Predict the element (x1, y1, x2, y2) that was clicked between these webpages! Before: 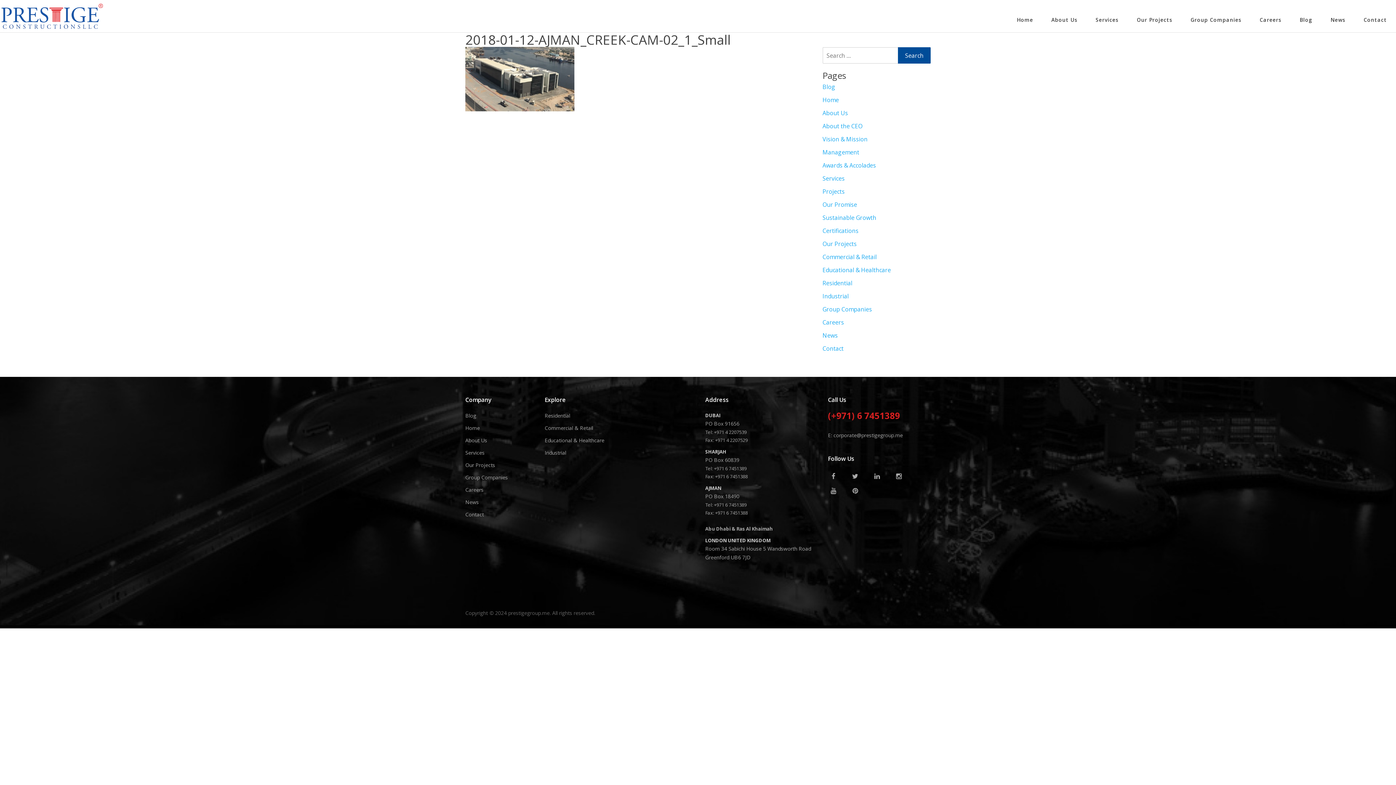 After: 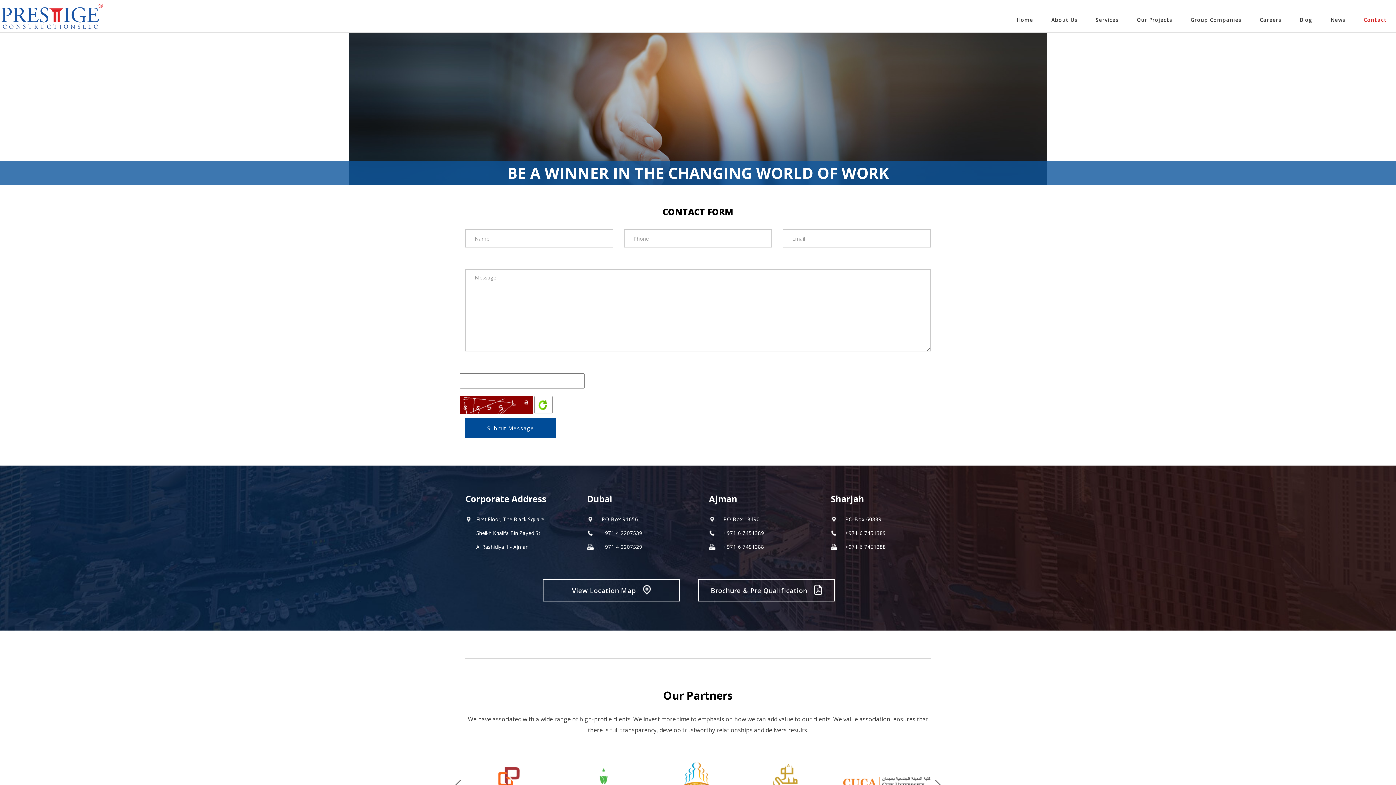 Action: bbox: (1354, 12, 1396, 27) label: Contact